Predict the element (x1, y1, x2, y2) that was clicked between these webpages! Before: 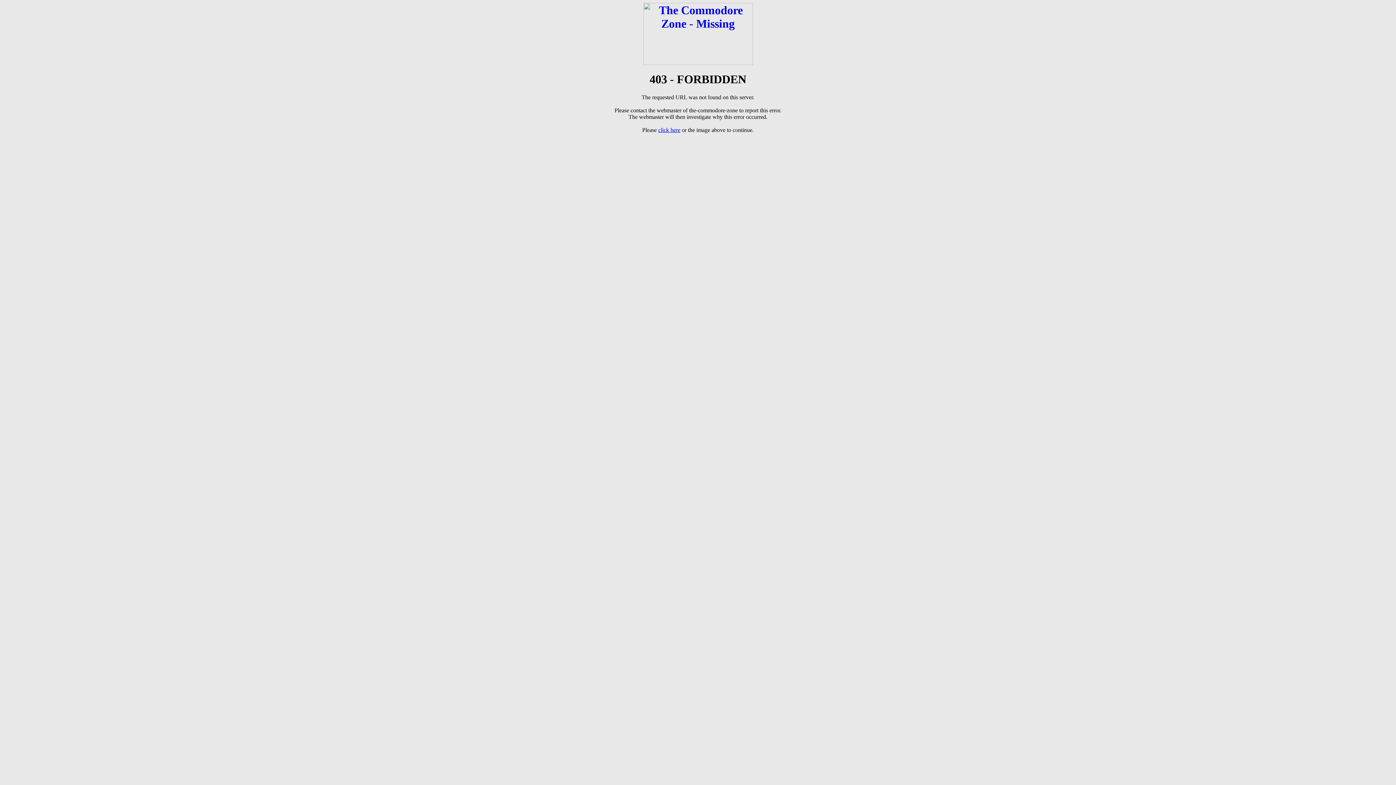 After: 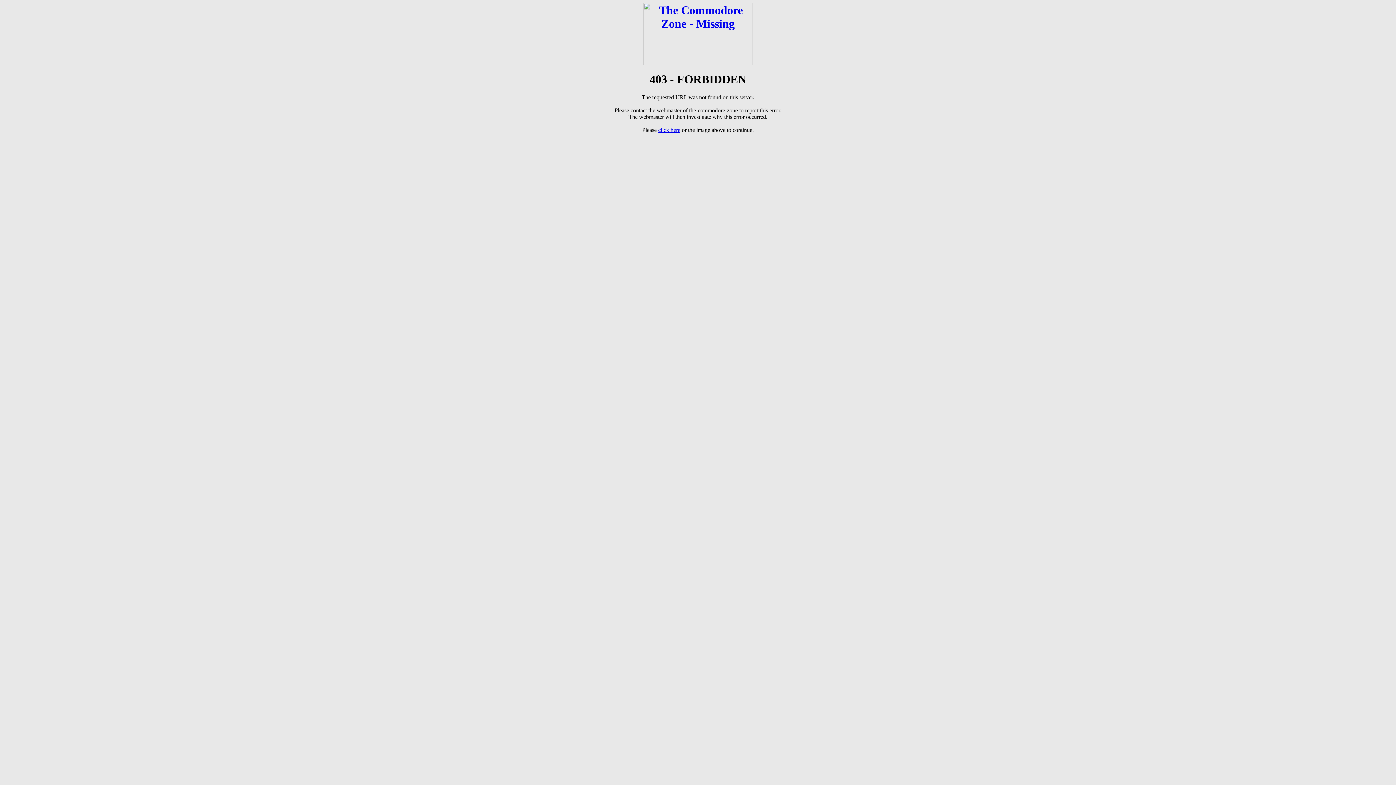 Action: bbox: (643, 54, 752, 67)